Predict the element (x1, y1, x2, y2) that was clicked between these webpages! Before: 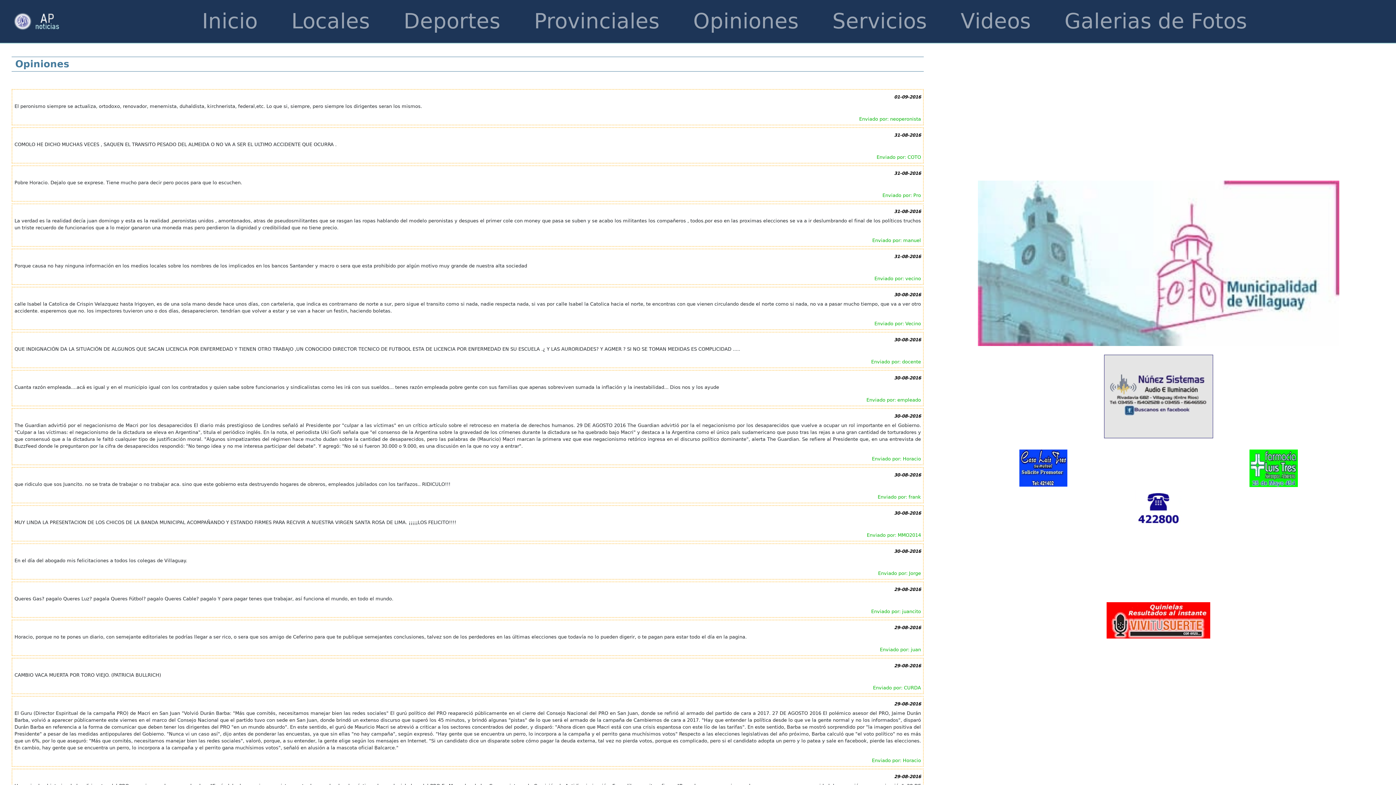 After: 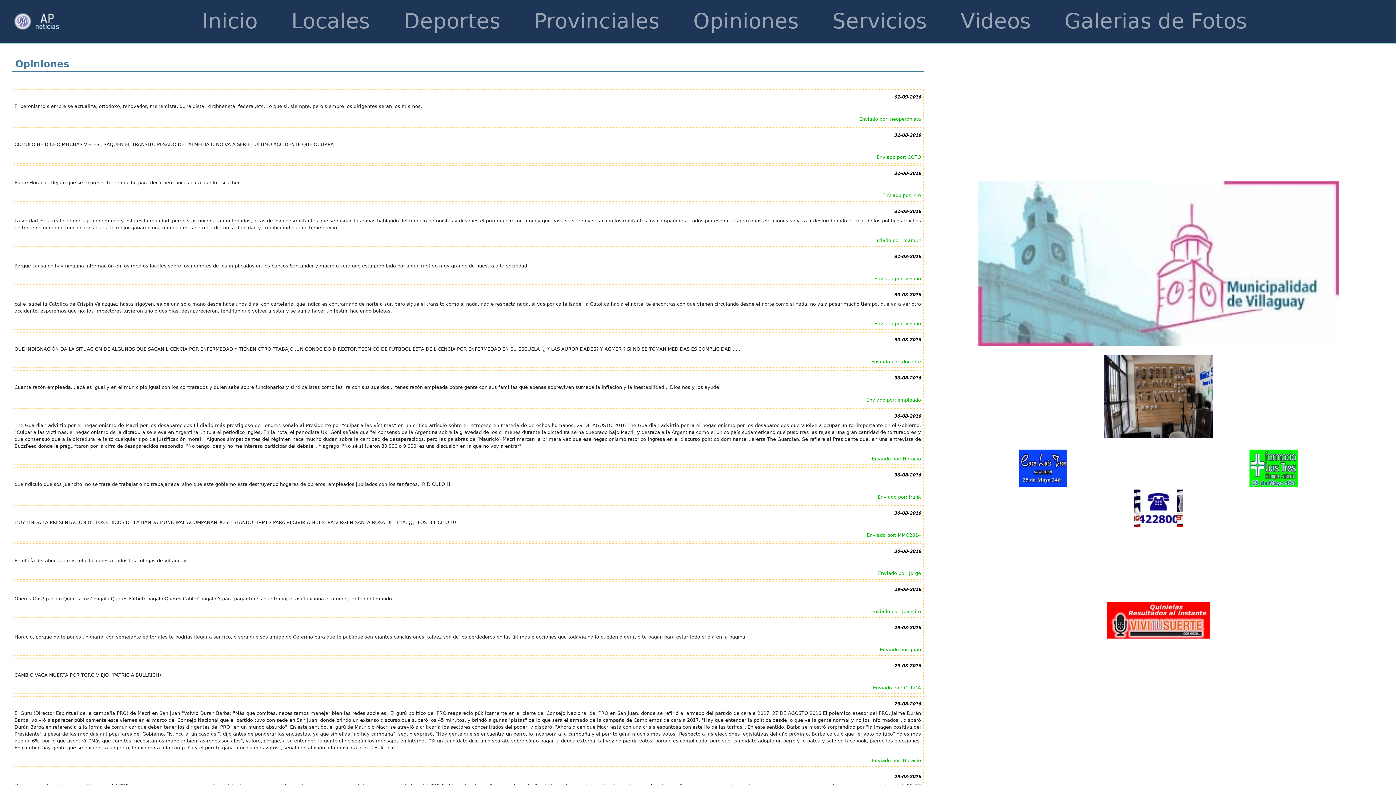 Action: bbox: (1106, 616, 1210, 623)